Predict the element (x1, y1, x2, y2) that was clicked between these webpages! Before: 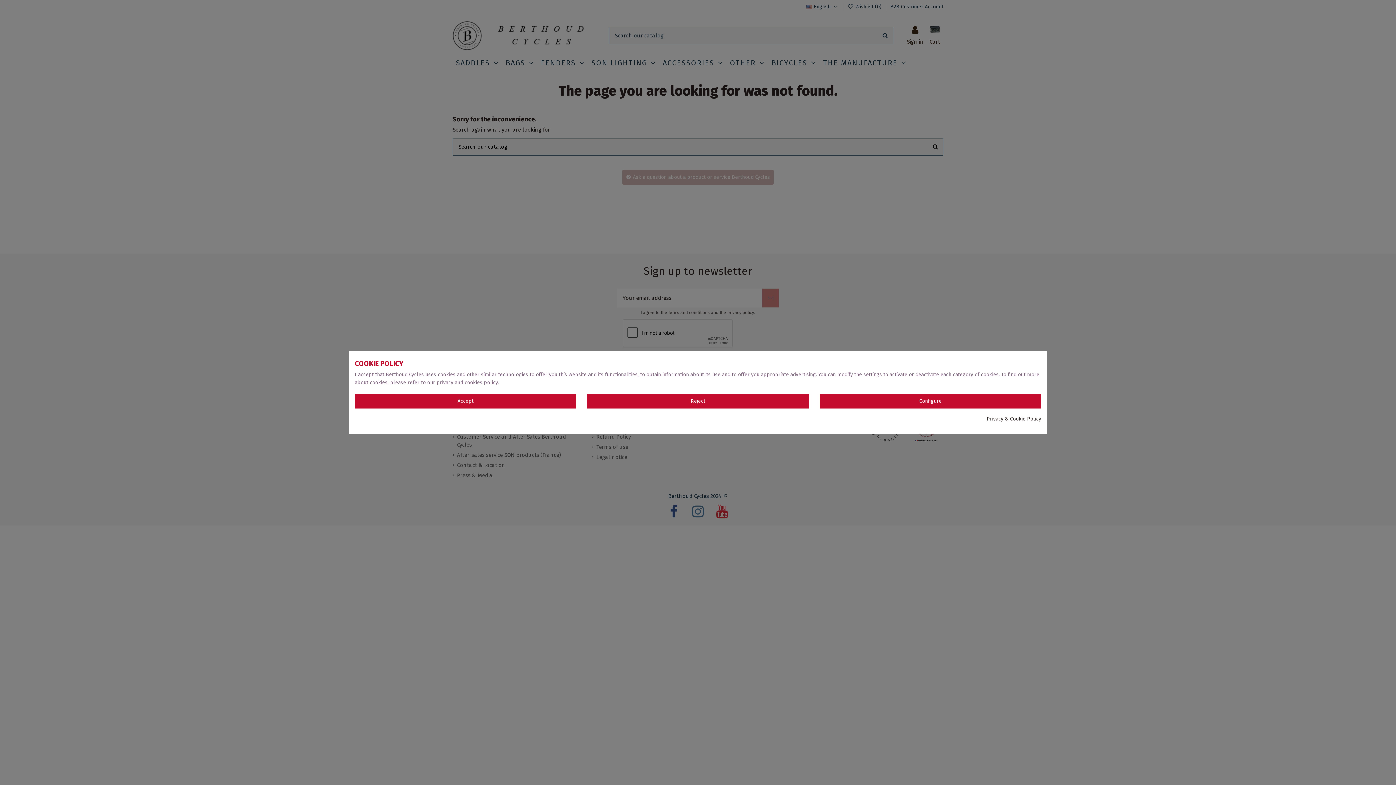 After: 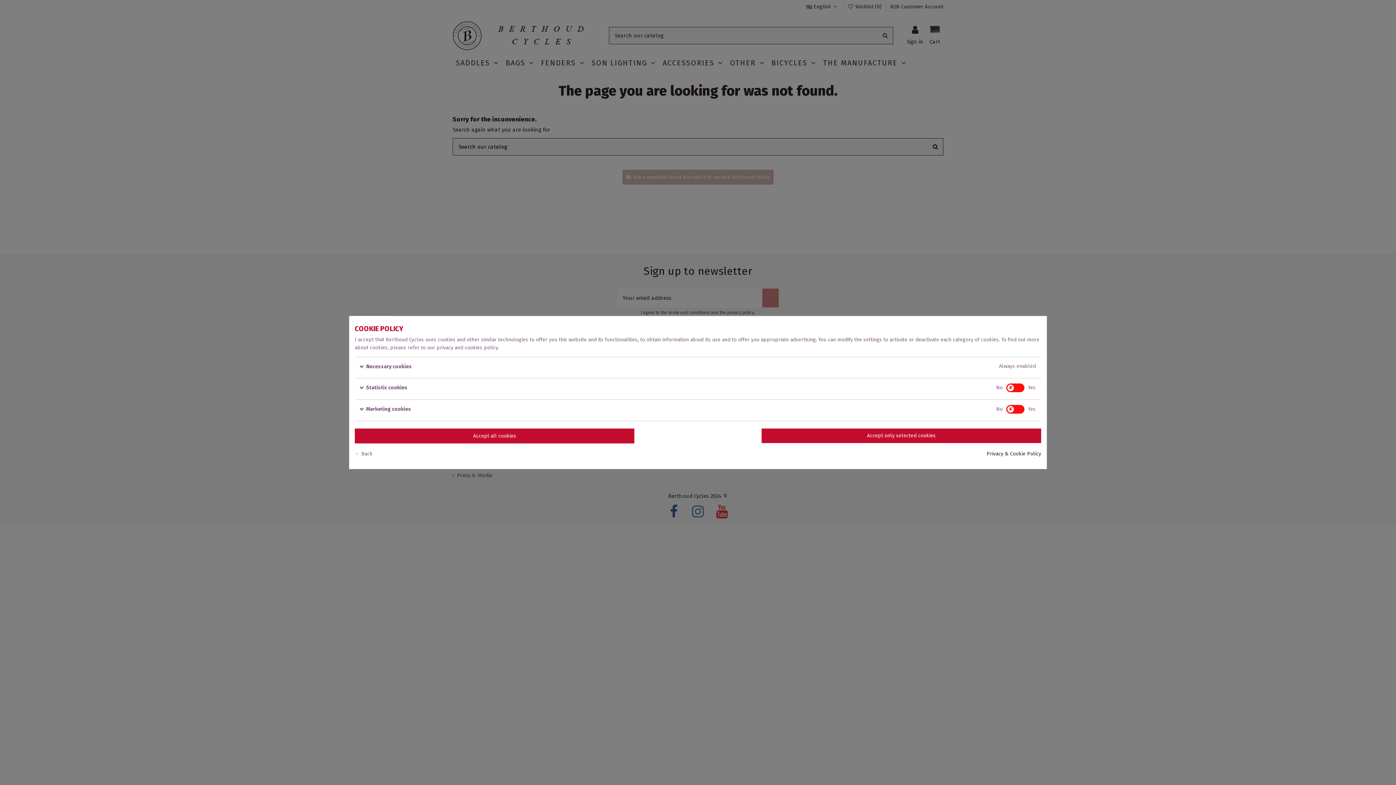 Action: bbox: (819, 394, 1041, 408) label: Configure